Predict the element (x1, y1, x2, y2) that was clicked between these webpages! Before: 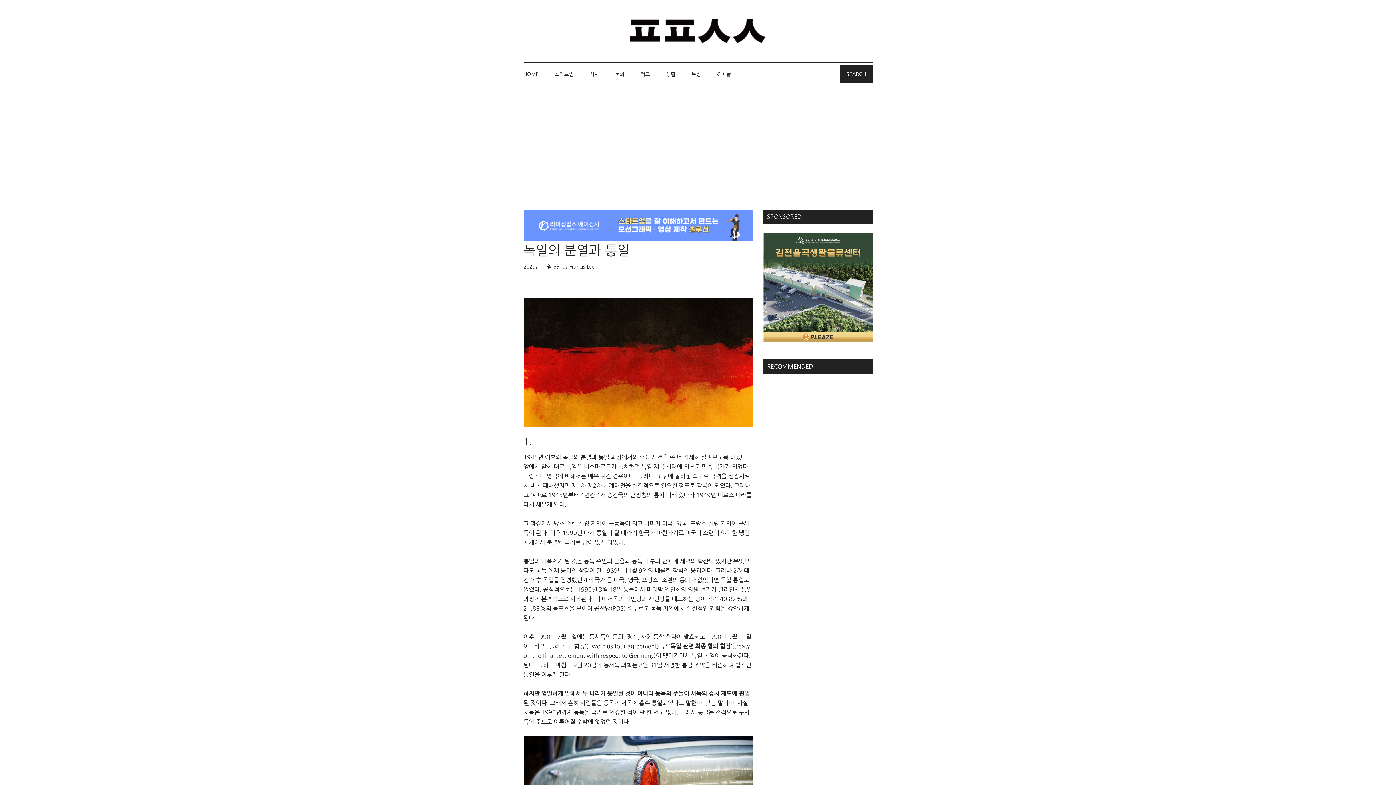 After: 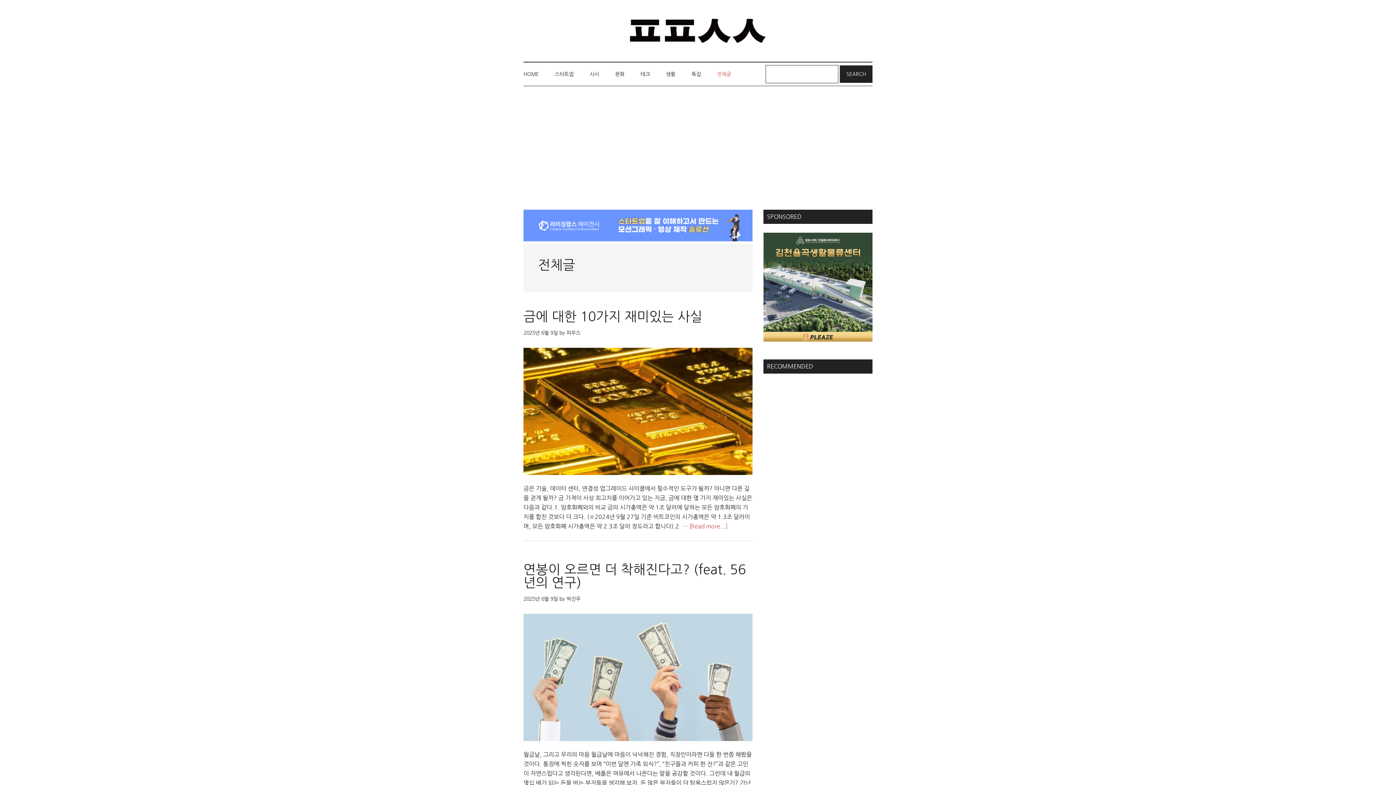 Action: bbox: (709, 62, 738, 85) label: 전체글